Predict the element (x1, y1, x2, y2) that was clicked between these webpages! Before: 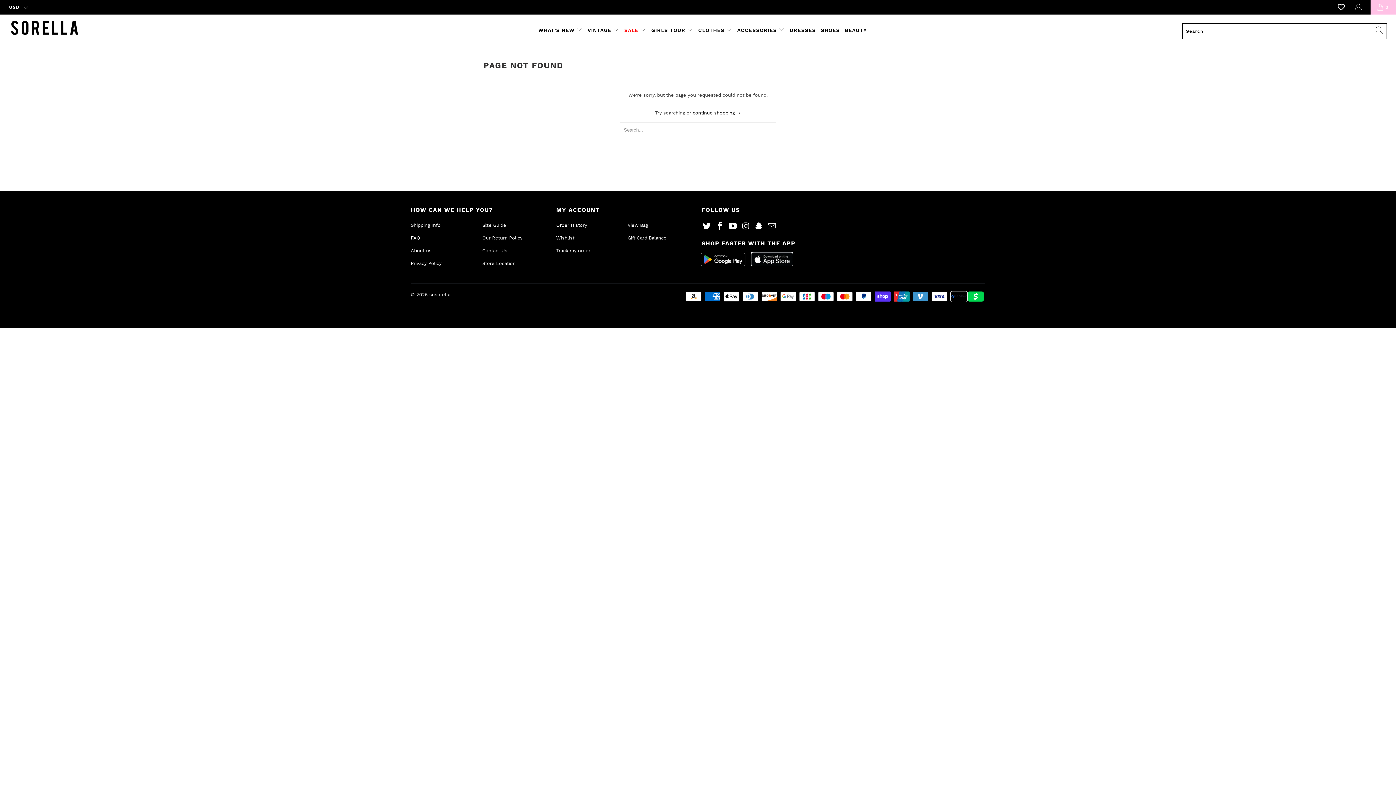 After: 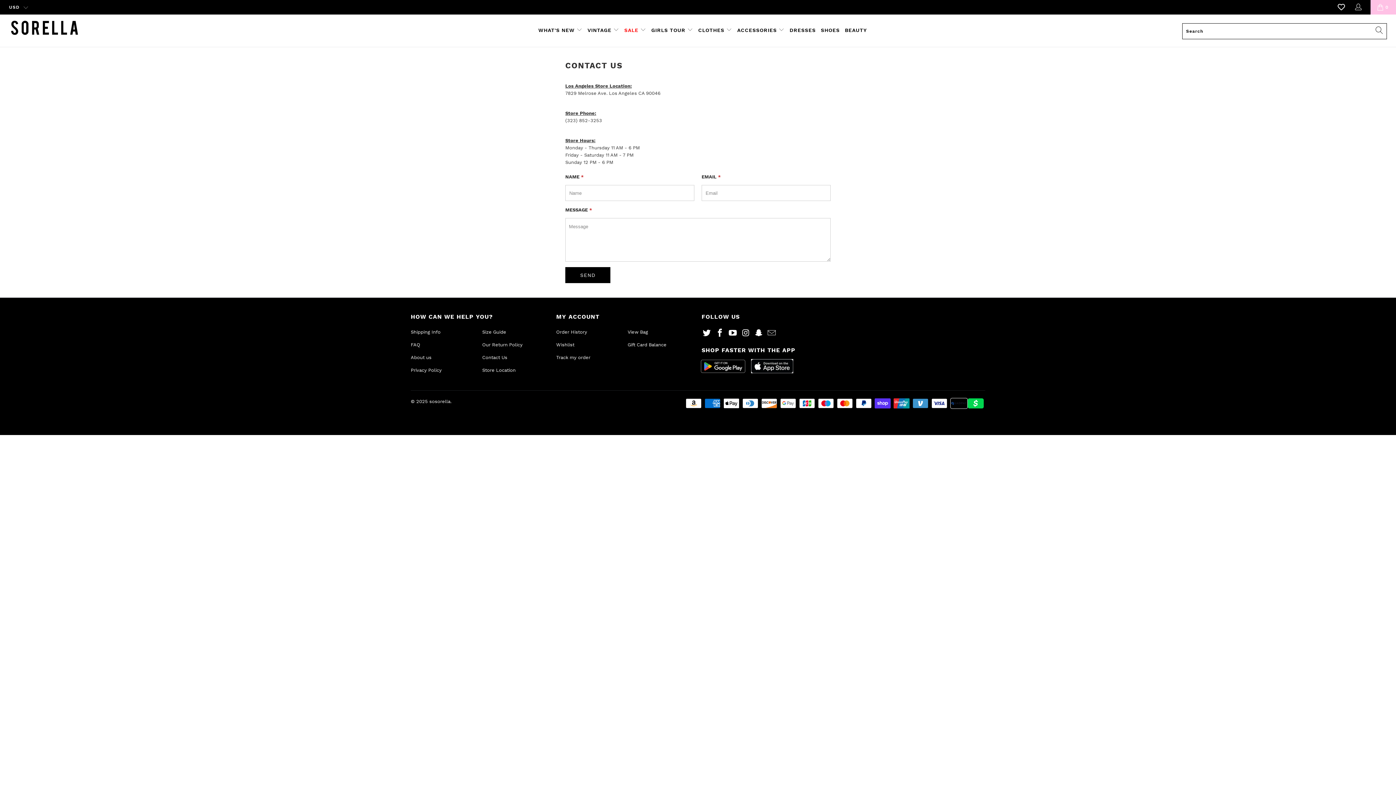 Action: bbox: (482, 247, 507, 253) label: Contact Us